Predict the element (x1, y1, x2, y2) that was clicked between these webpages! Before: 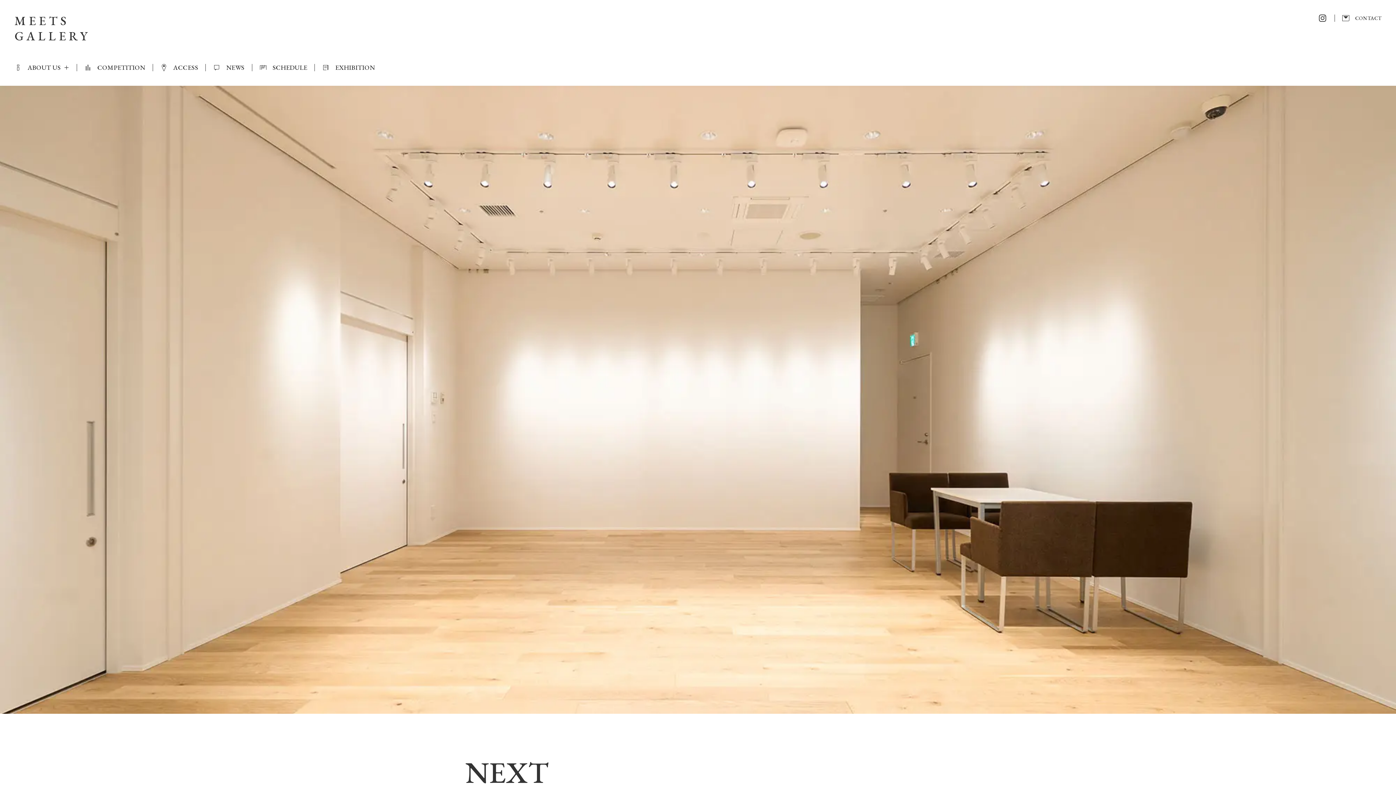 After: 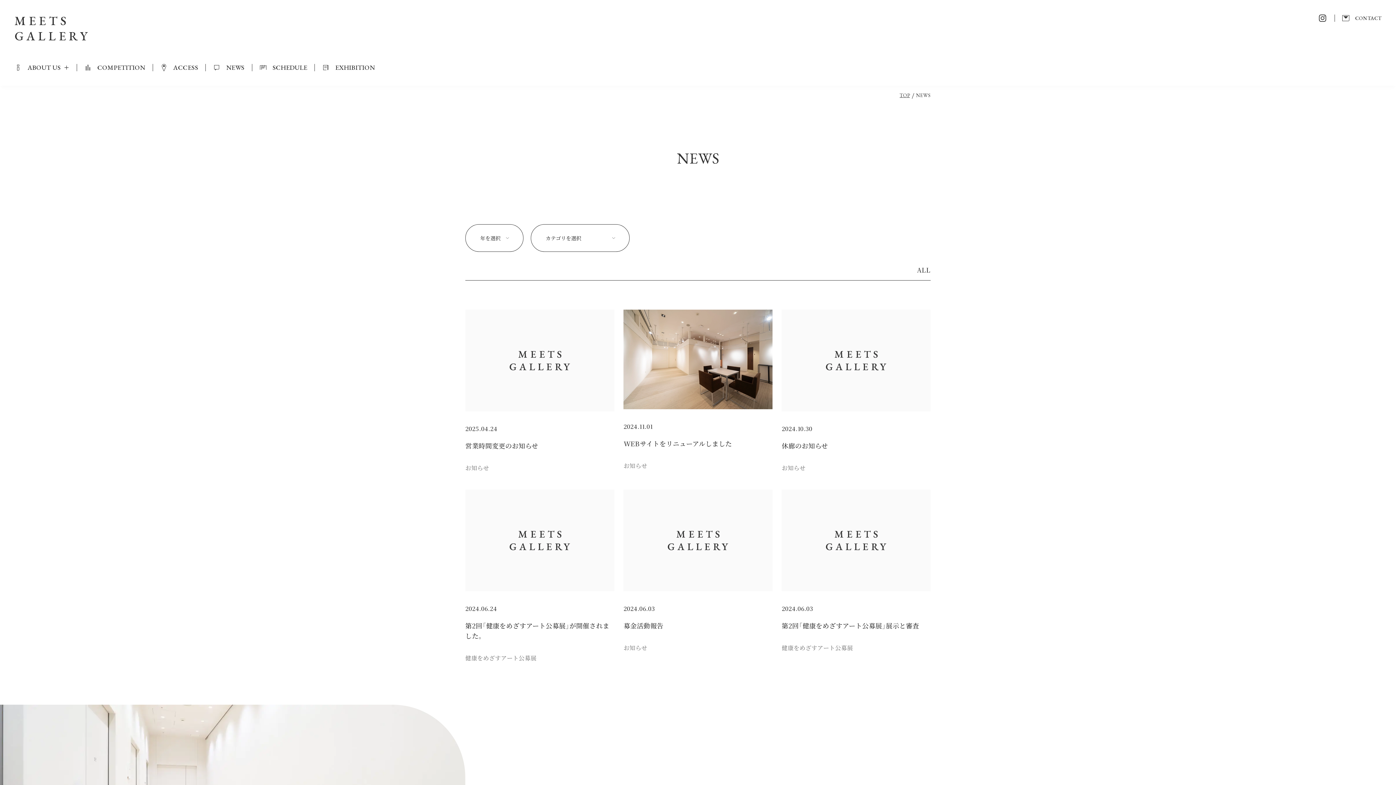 Action: bbox: (213, 64, 244, 71) label: NEWS